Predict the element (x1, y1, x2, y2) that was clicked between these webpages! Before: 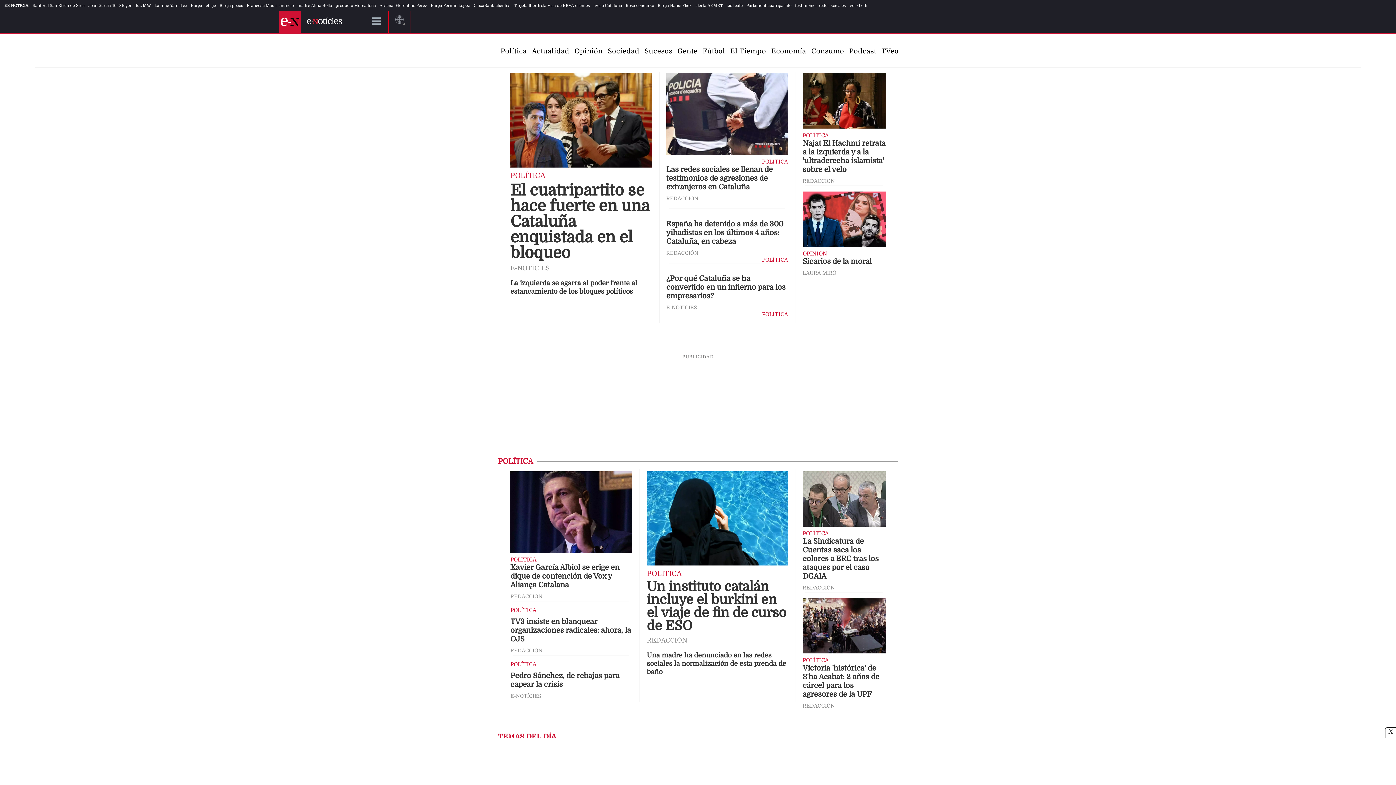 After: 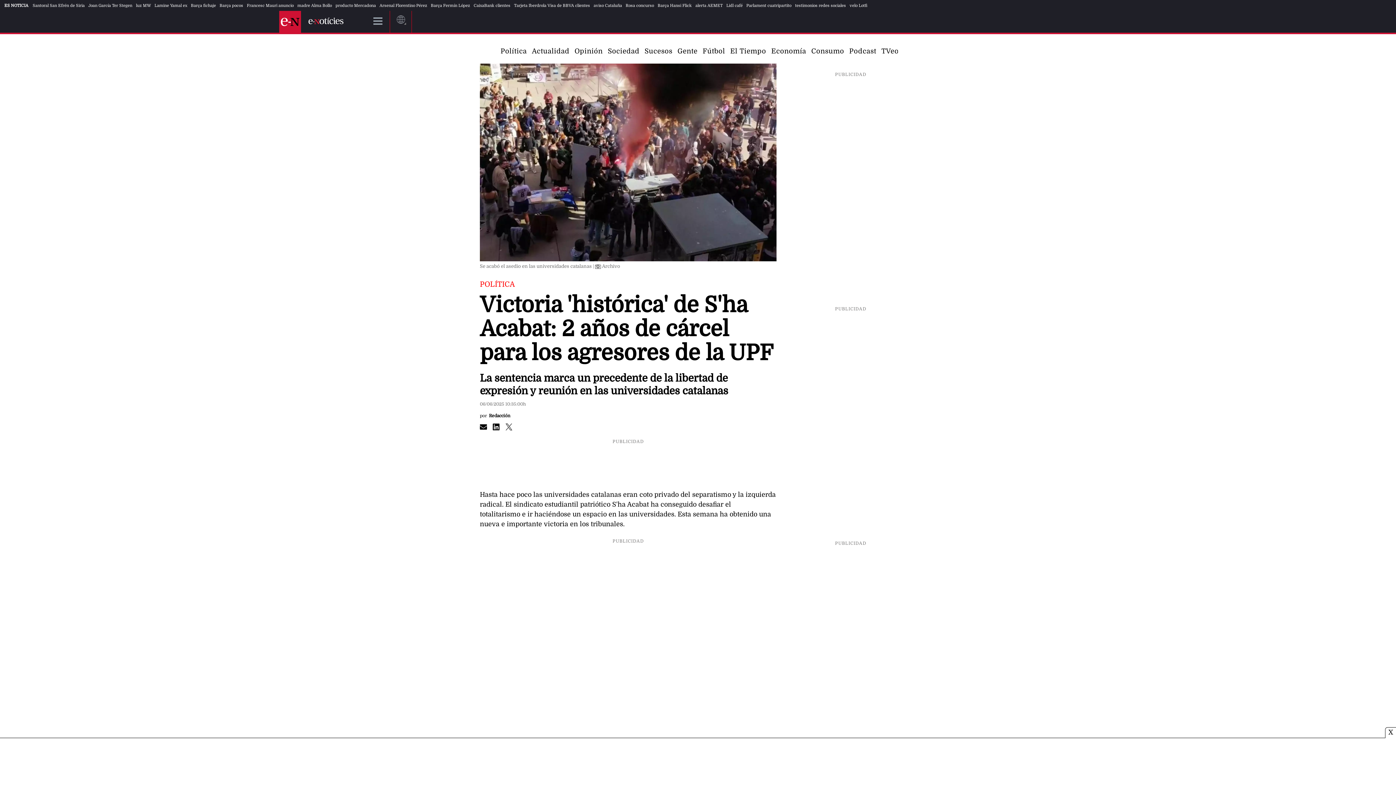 Action: bbox: (802, 598, 885, 657)